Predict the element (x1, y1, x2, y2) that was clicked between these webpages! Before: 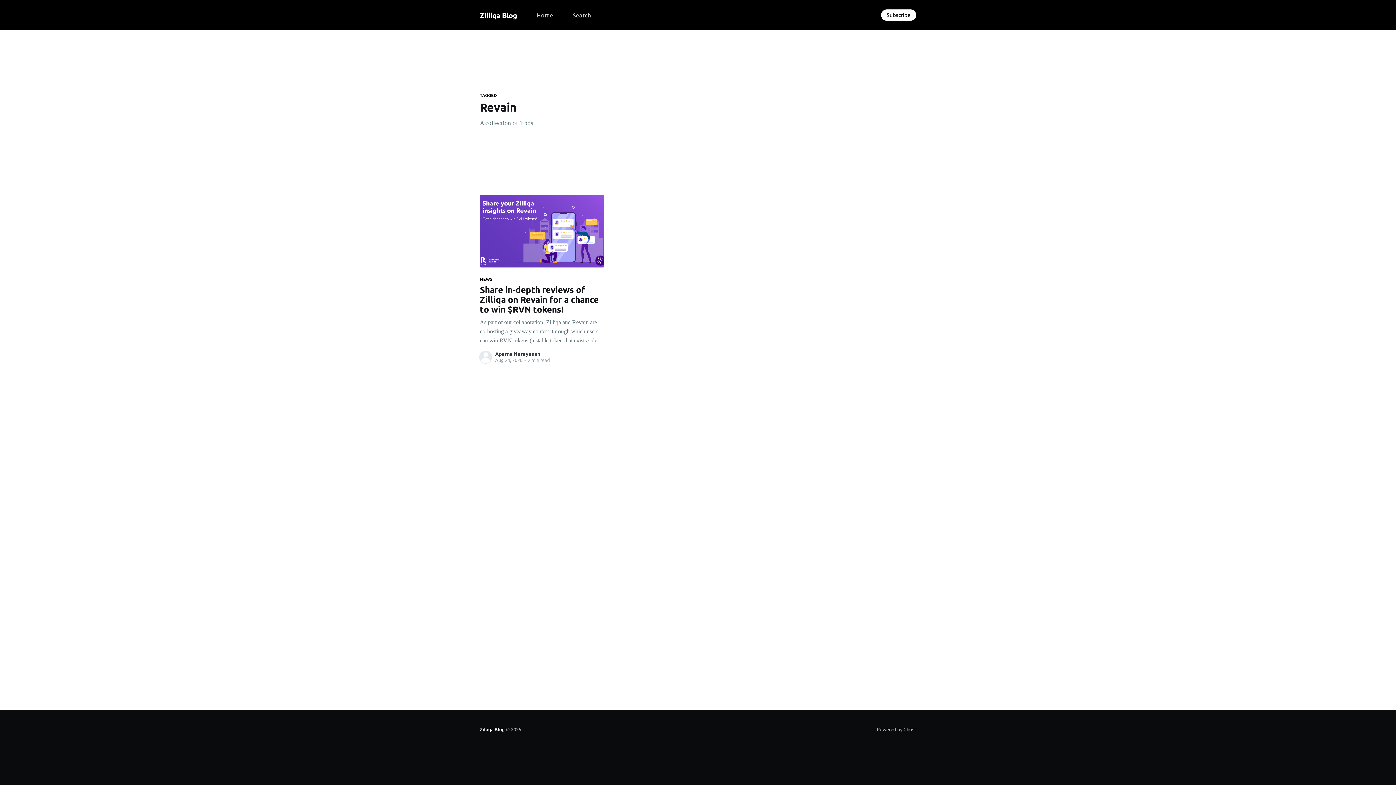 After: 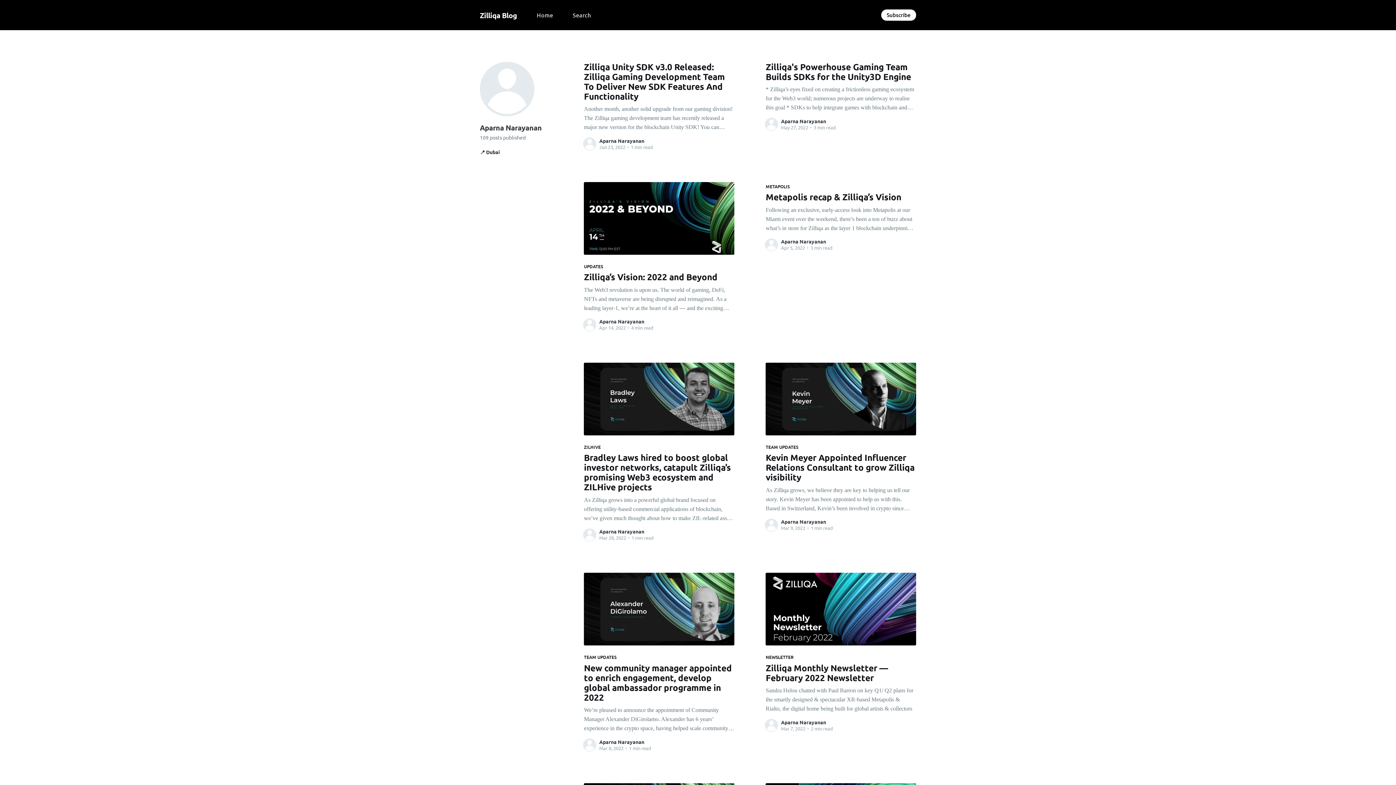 Action: bbox: (479, 350, 492, 363)